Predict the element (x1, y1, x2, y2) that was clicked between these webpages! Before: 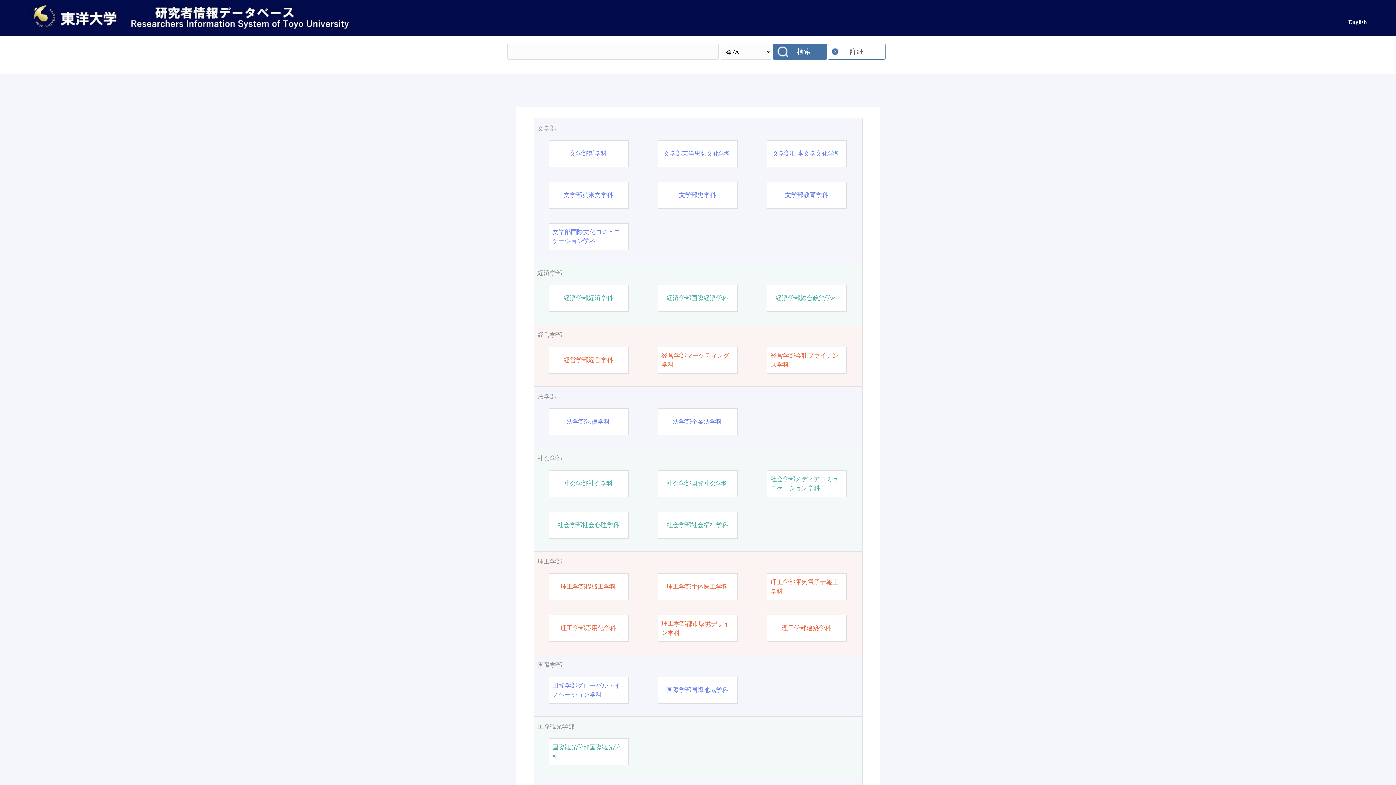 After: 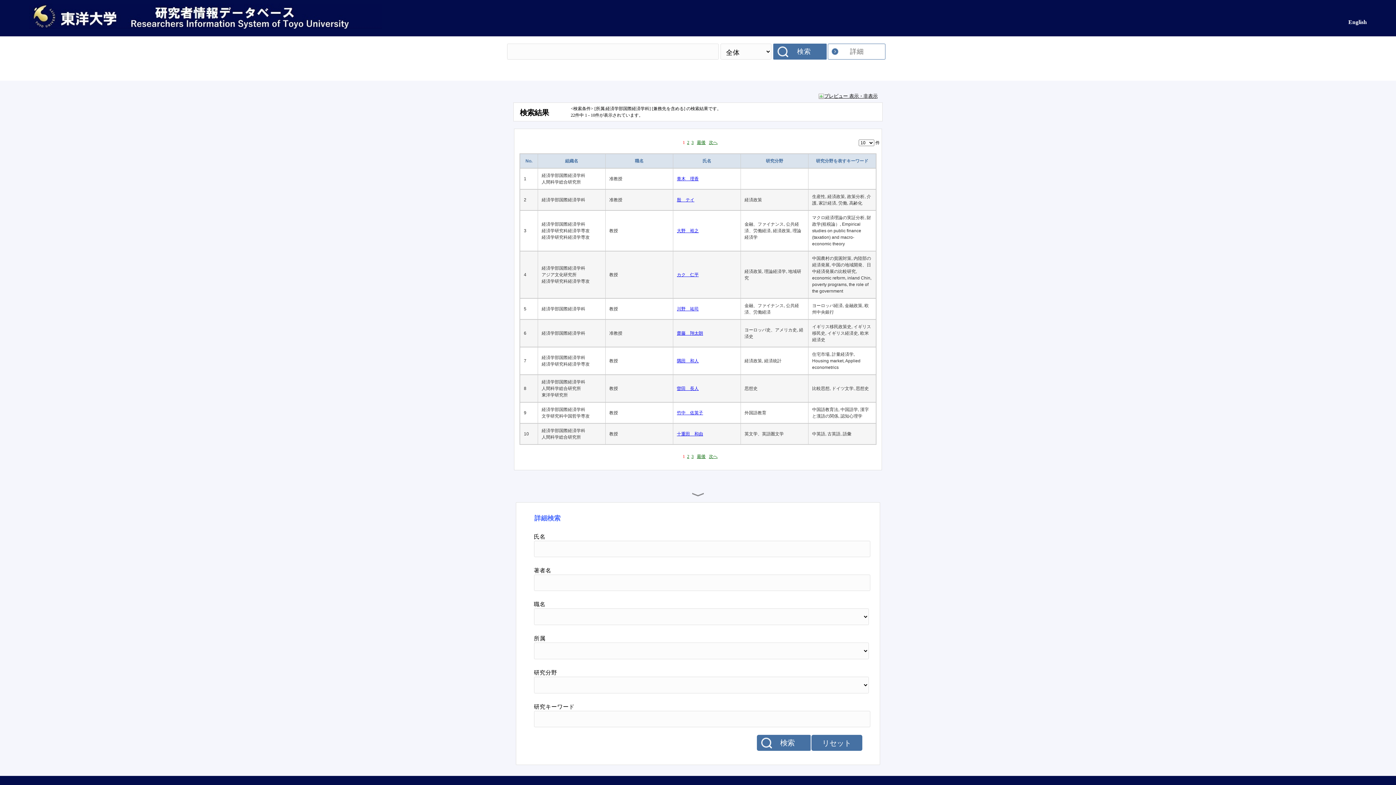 Action: bbox: (666, 293, 728, 302) label: 経済学部国際経済学科